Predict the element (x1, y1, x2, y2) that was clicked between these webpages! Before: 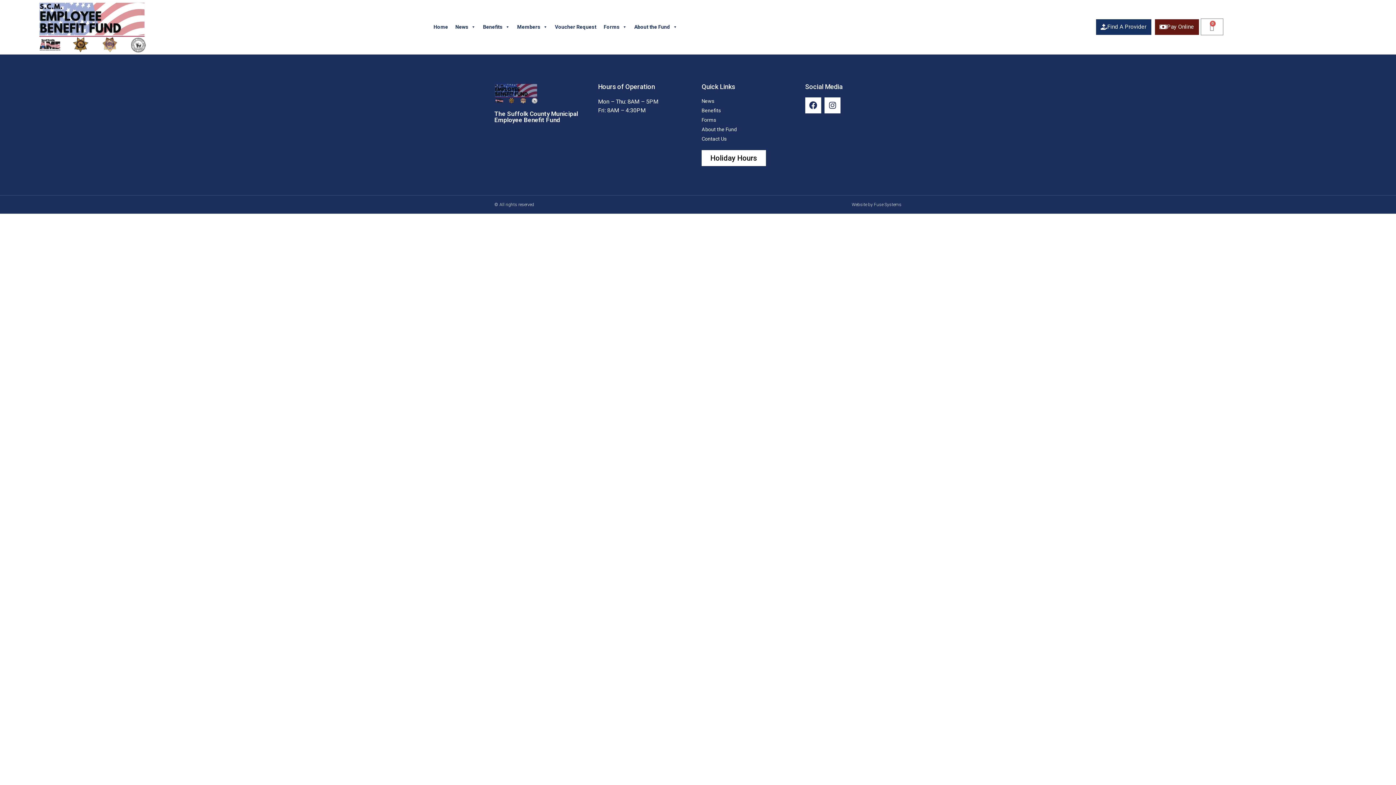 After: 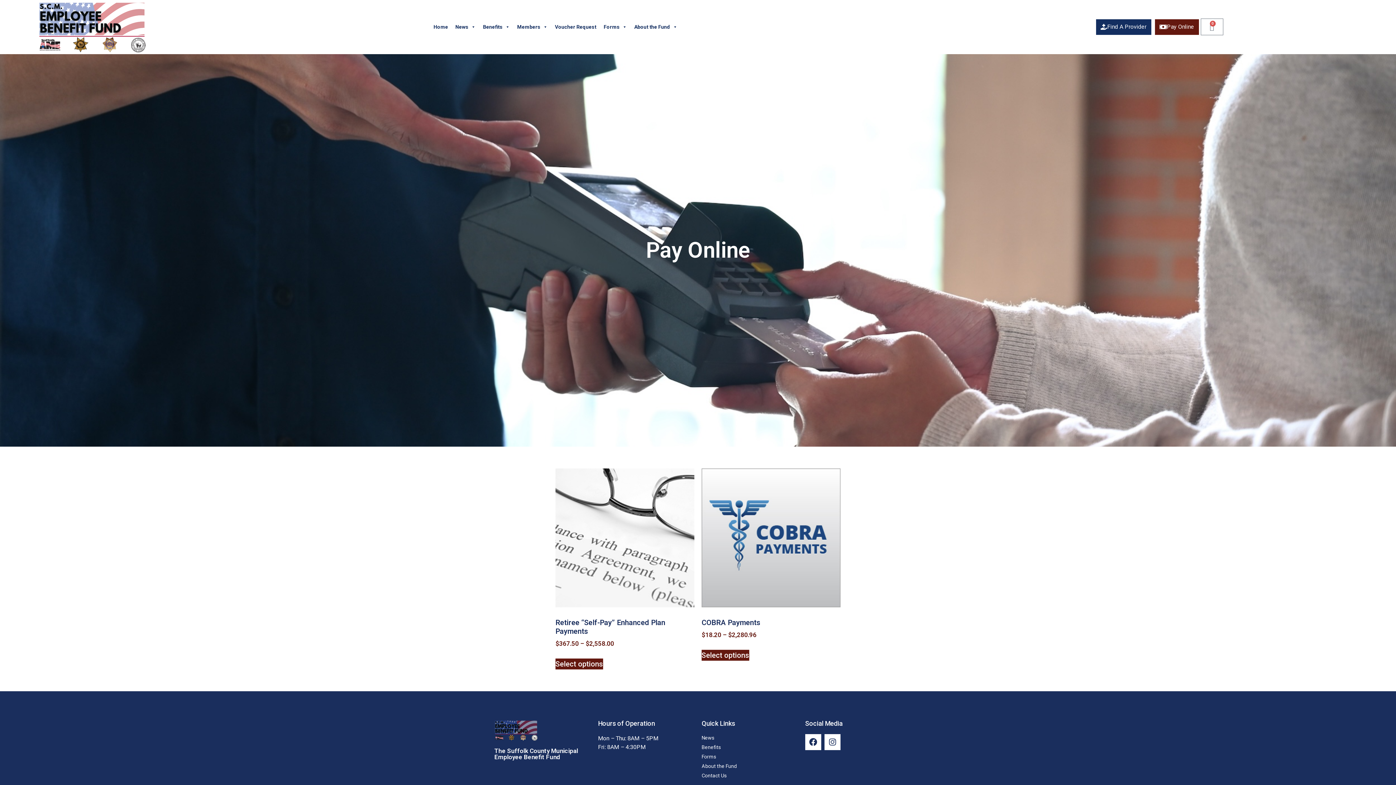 Action: bbox: (1155, 19, 1199, 34) label: Pay Online